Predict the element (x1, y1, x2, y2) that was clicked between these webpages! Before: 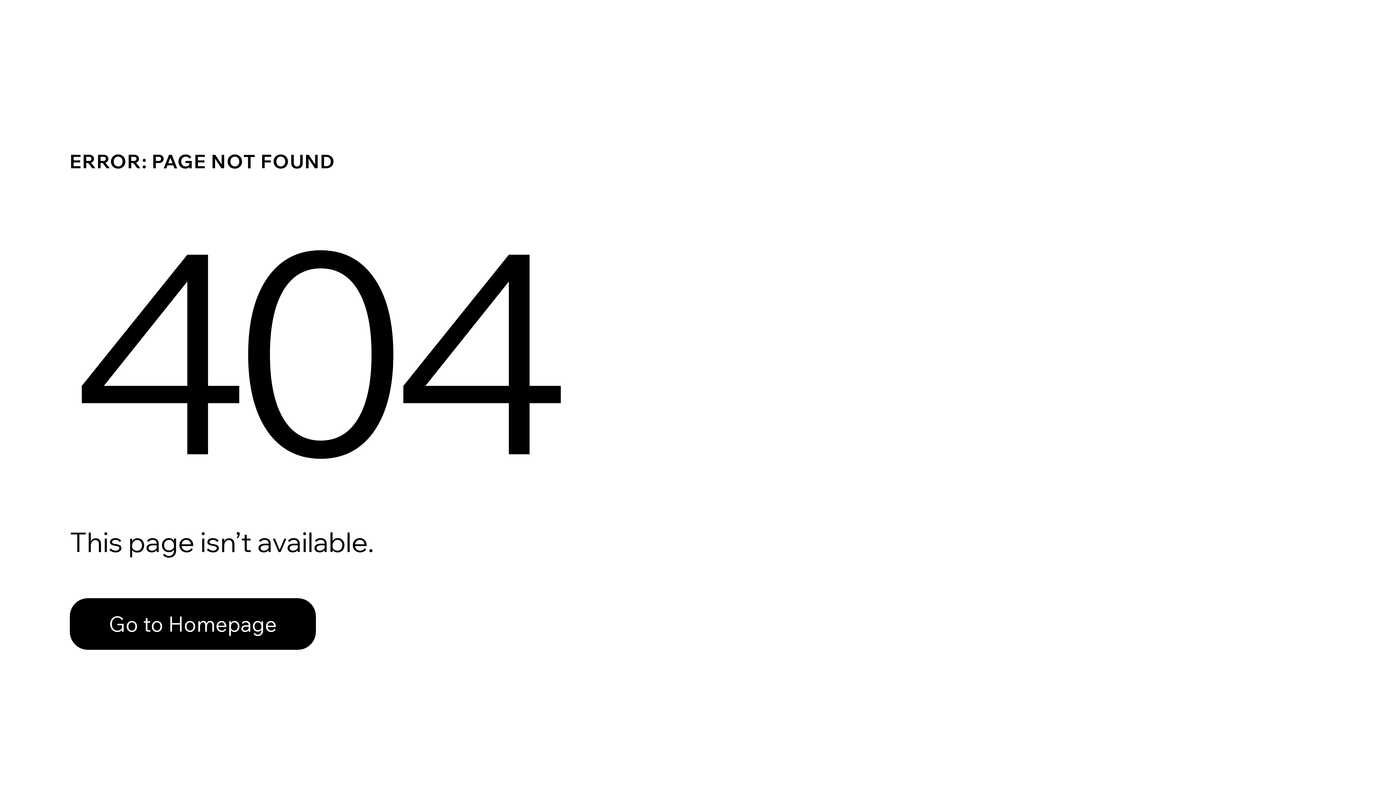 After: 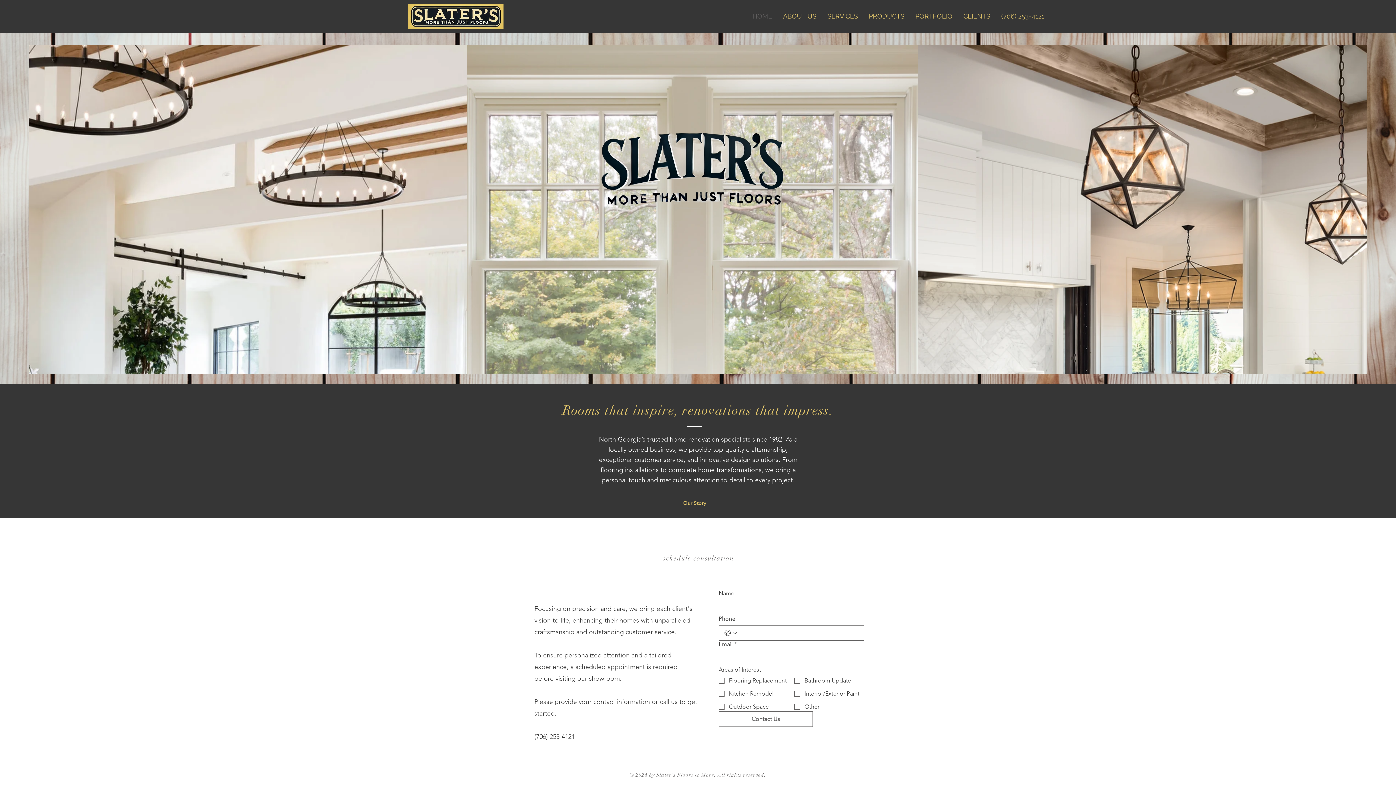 Action: bbox: (69, 598, 316, 650) label: Go to Homepage